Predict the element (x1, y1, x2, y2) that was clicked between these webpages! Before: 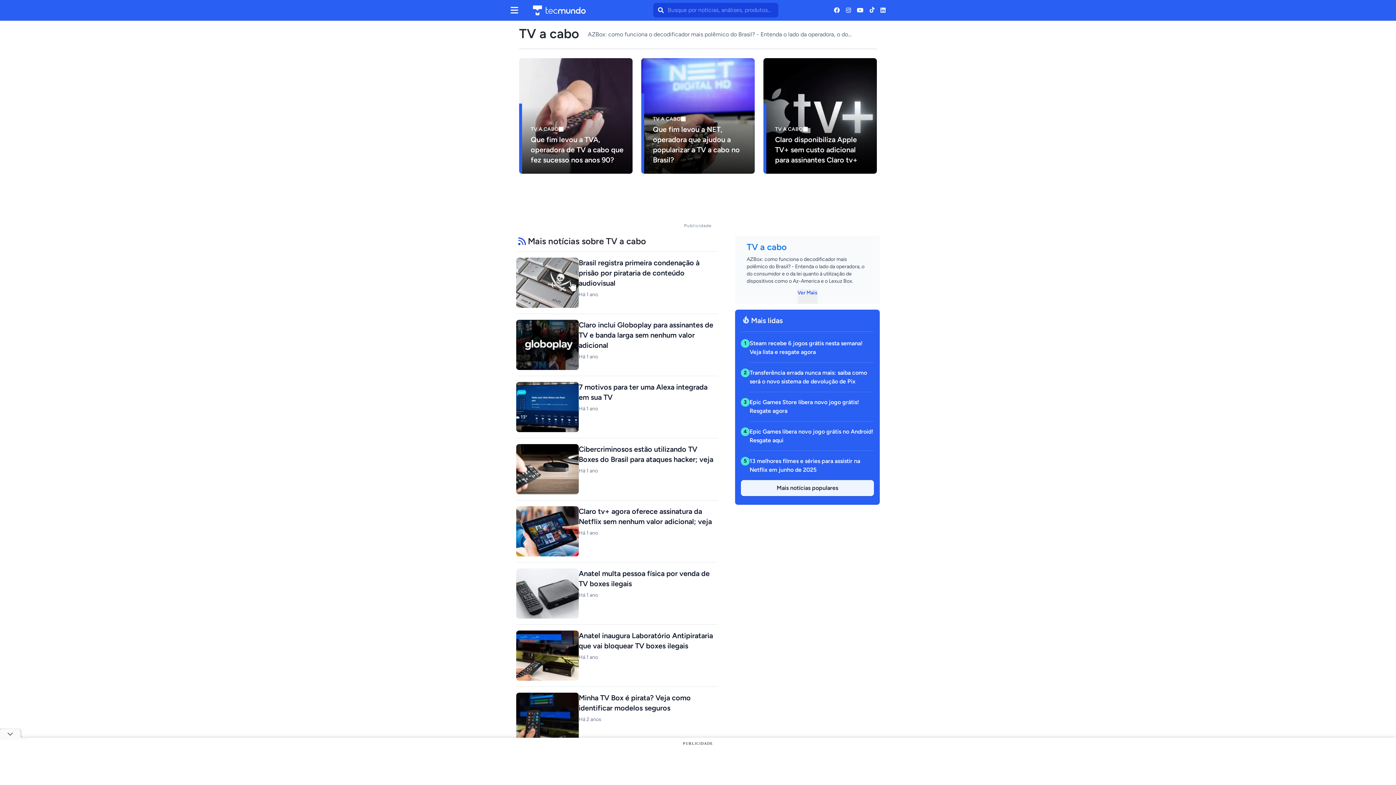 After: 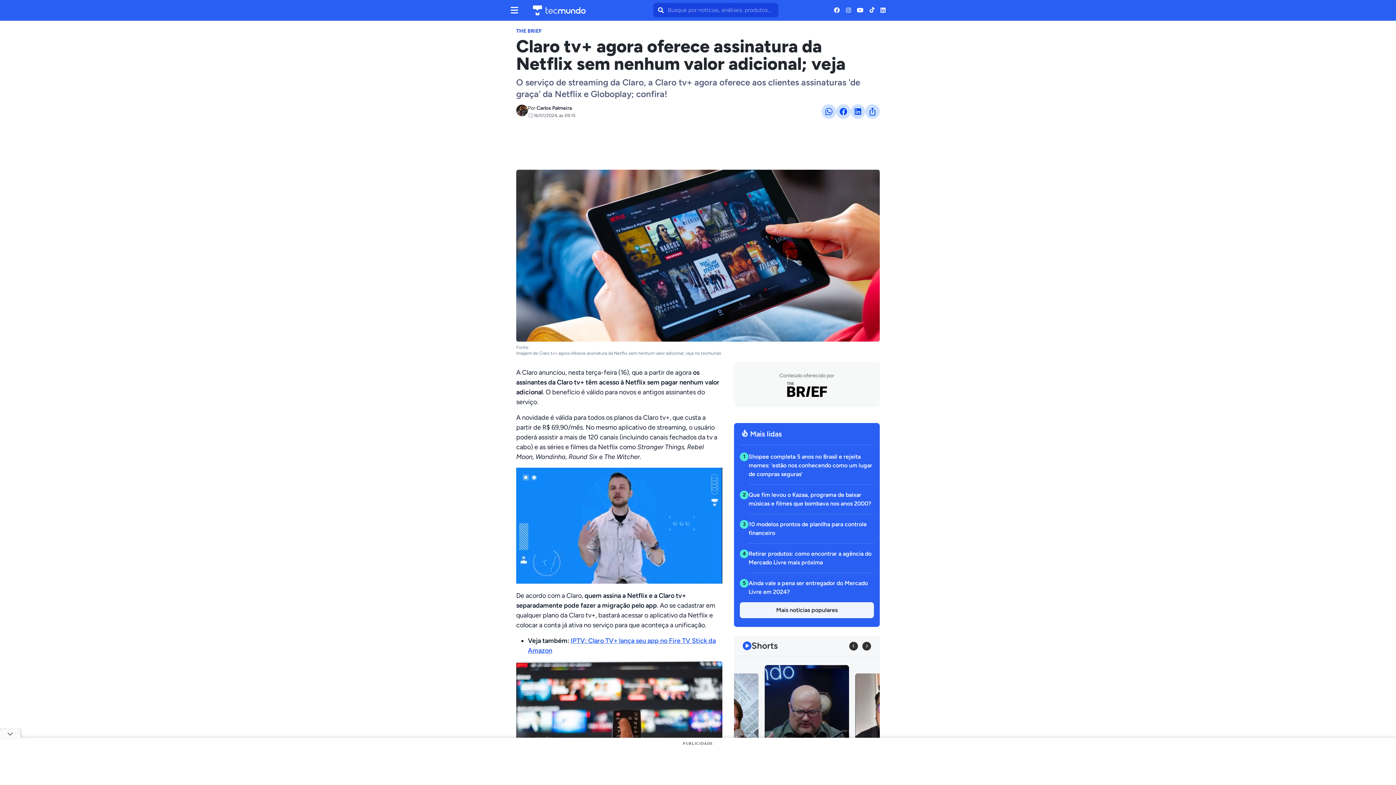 Action: label: Claro tv+ agora oferece assinatura da Netflix sem nenhum valor adicional; veja

Há 1 ano bbox: (516, 506, 717, 556)